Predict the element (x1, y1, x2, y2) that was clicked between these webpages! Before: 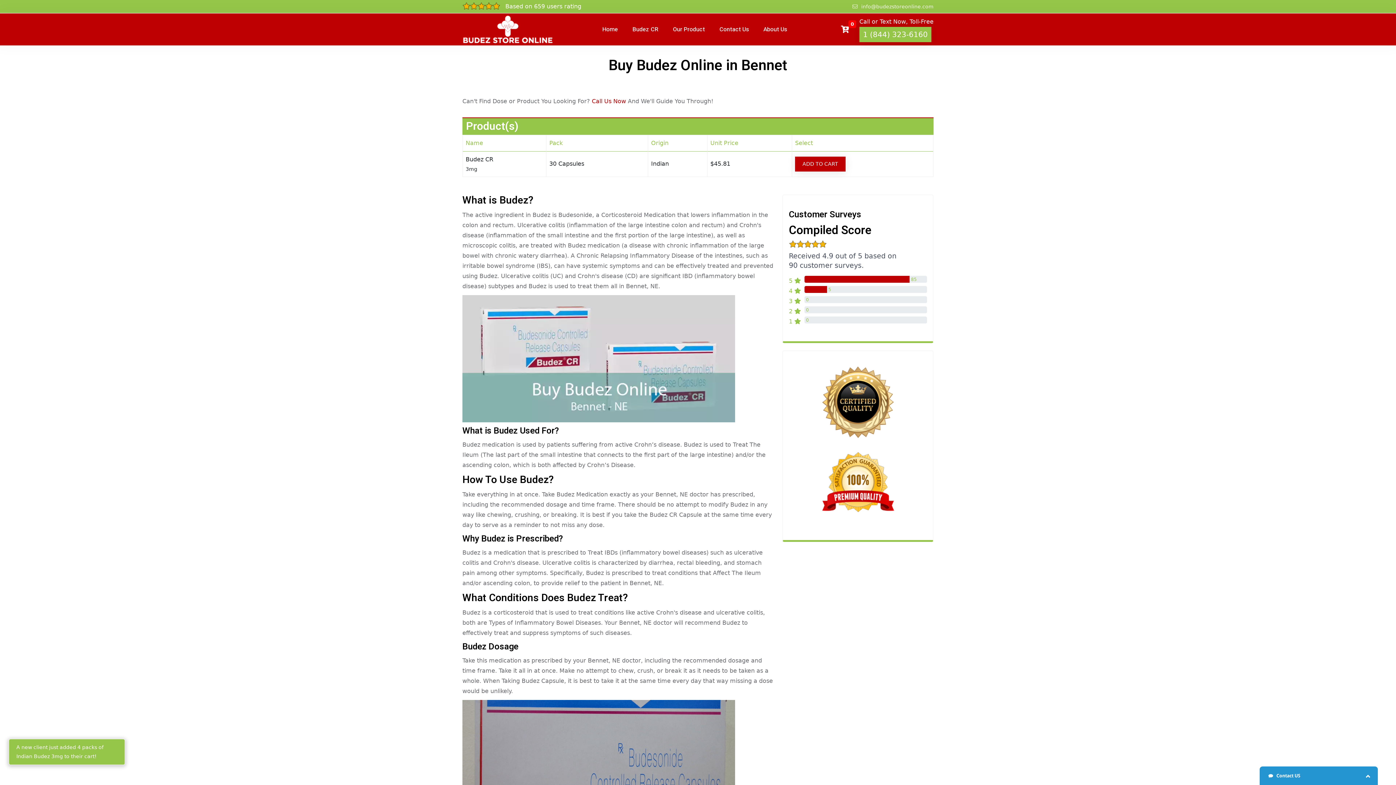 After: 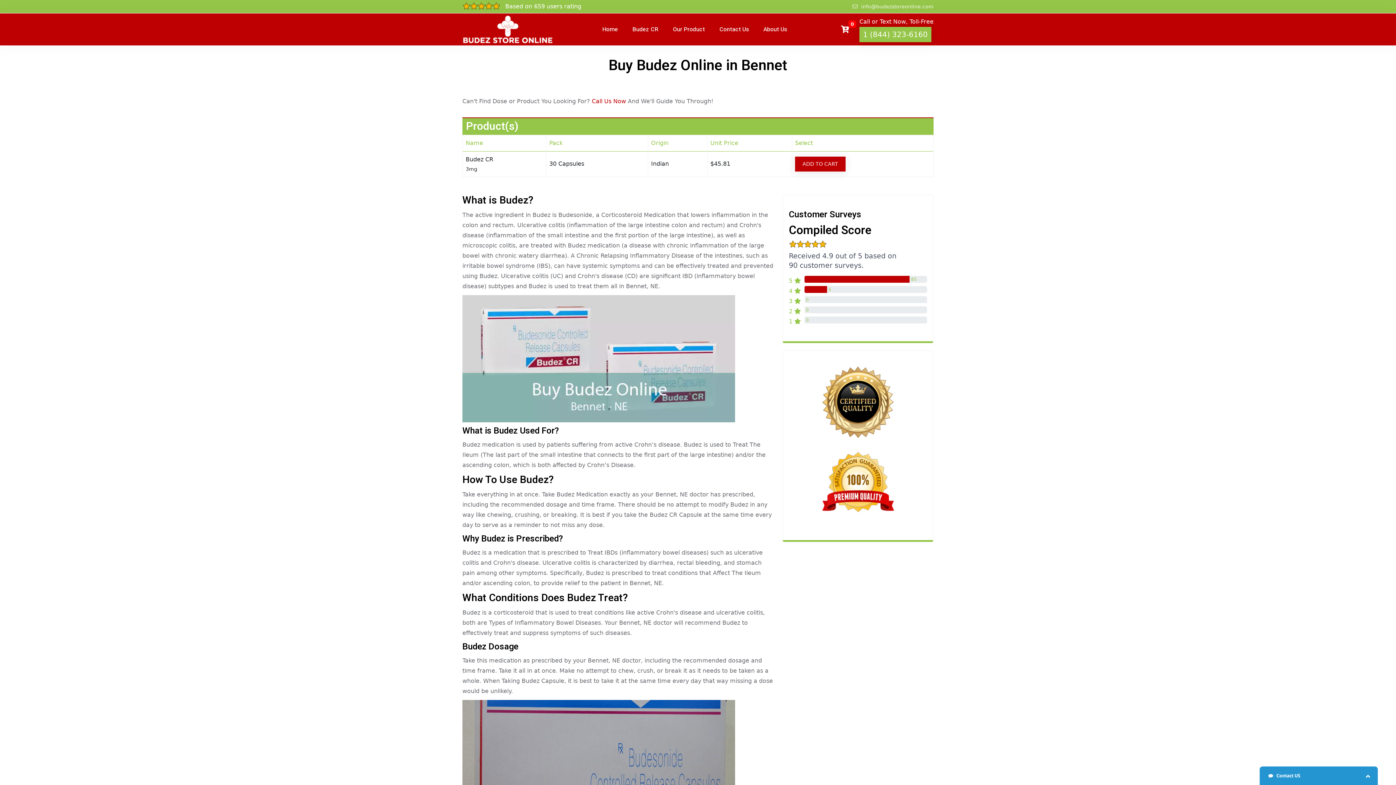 Action: label: Budez CR bbox: (625, 17, 665, 41)